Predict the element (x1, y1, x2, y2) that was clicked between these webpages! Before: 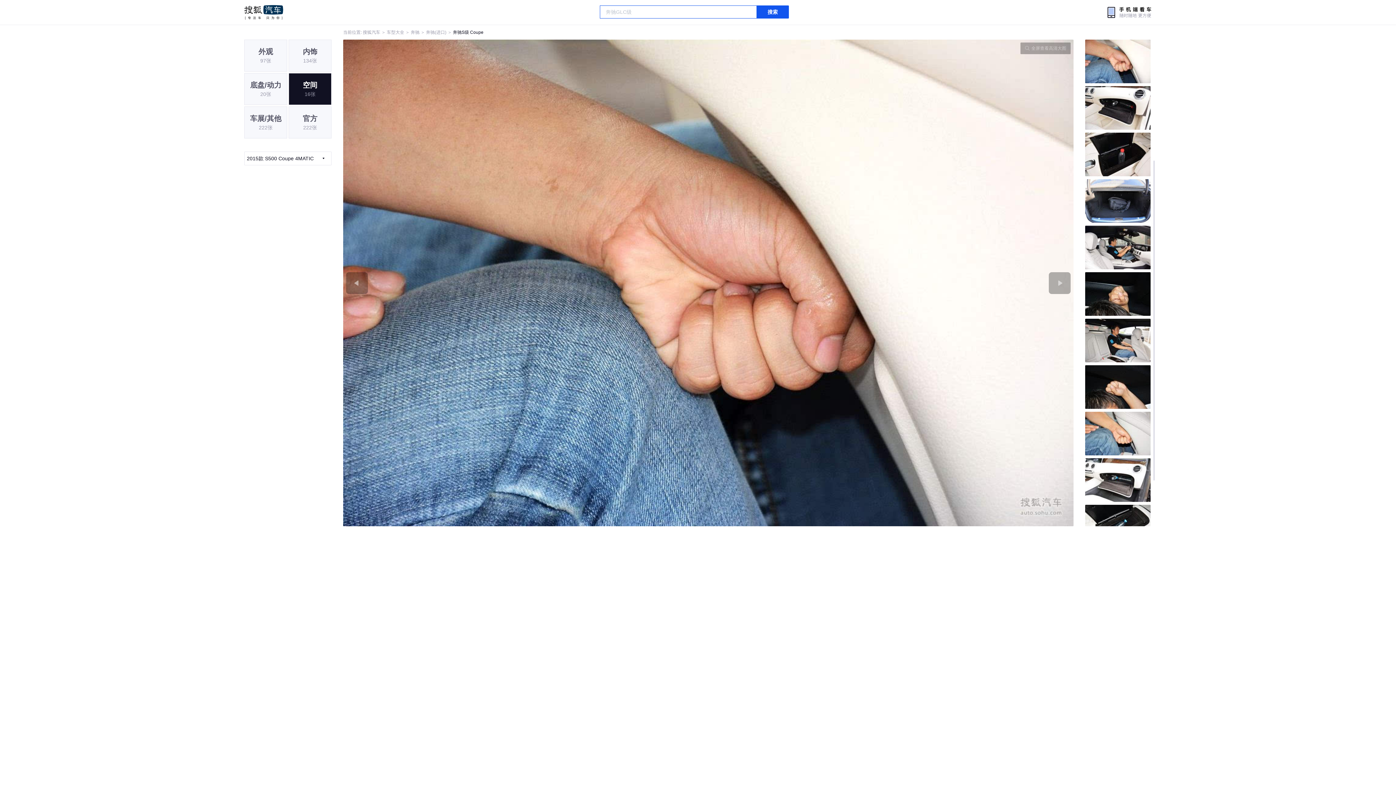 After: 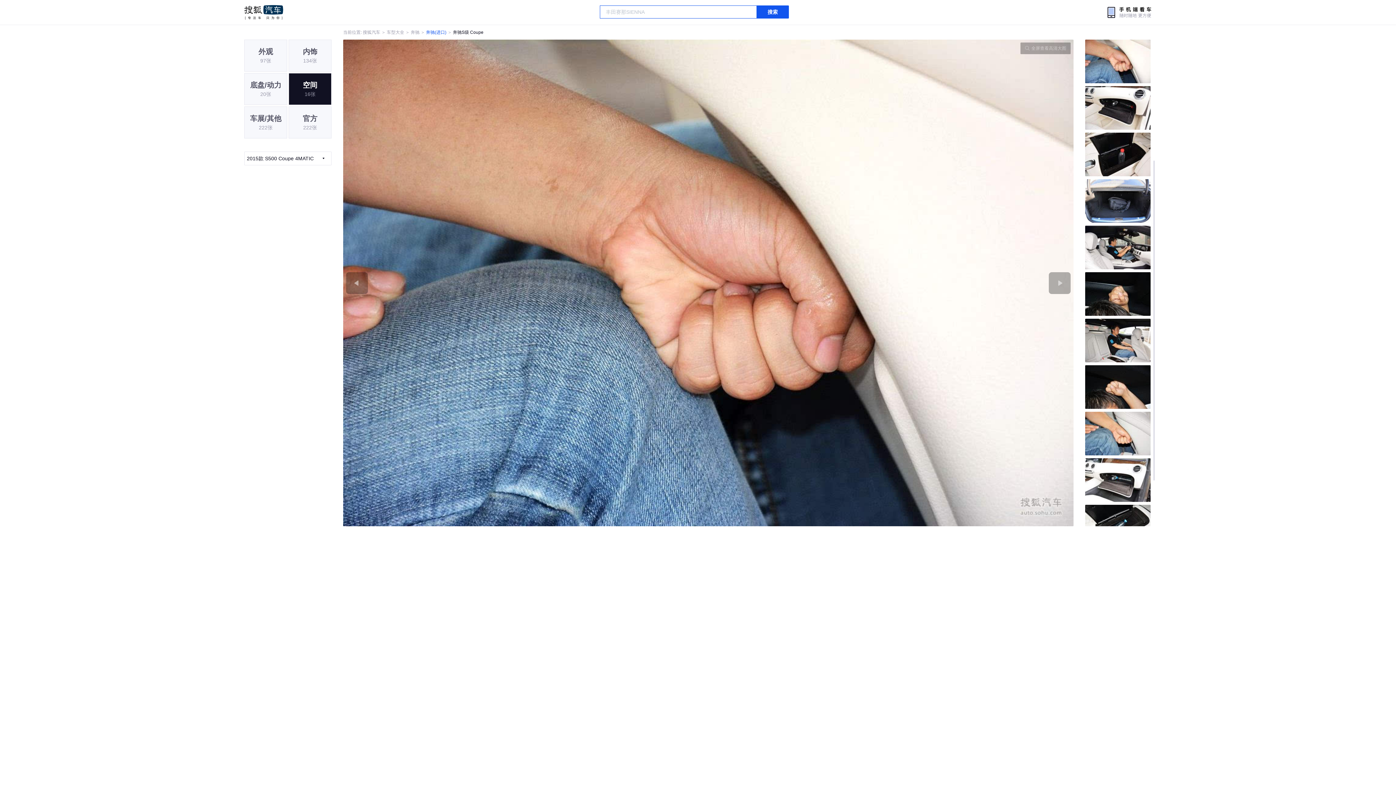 Action: bbox: (426, 25, 446, 39) label: 奔驰(进口)